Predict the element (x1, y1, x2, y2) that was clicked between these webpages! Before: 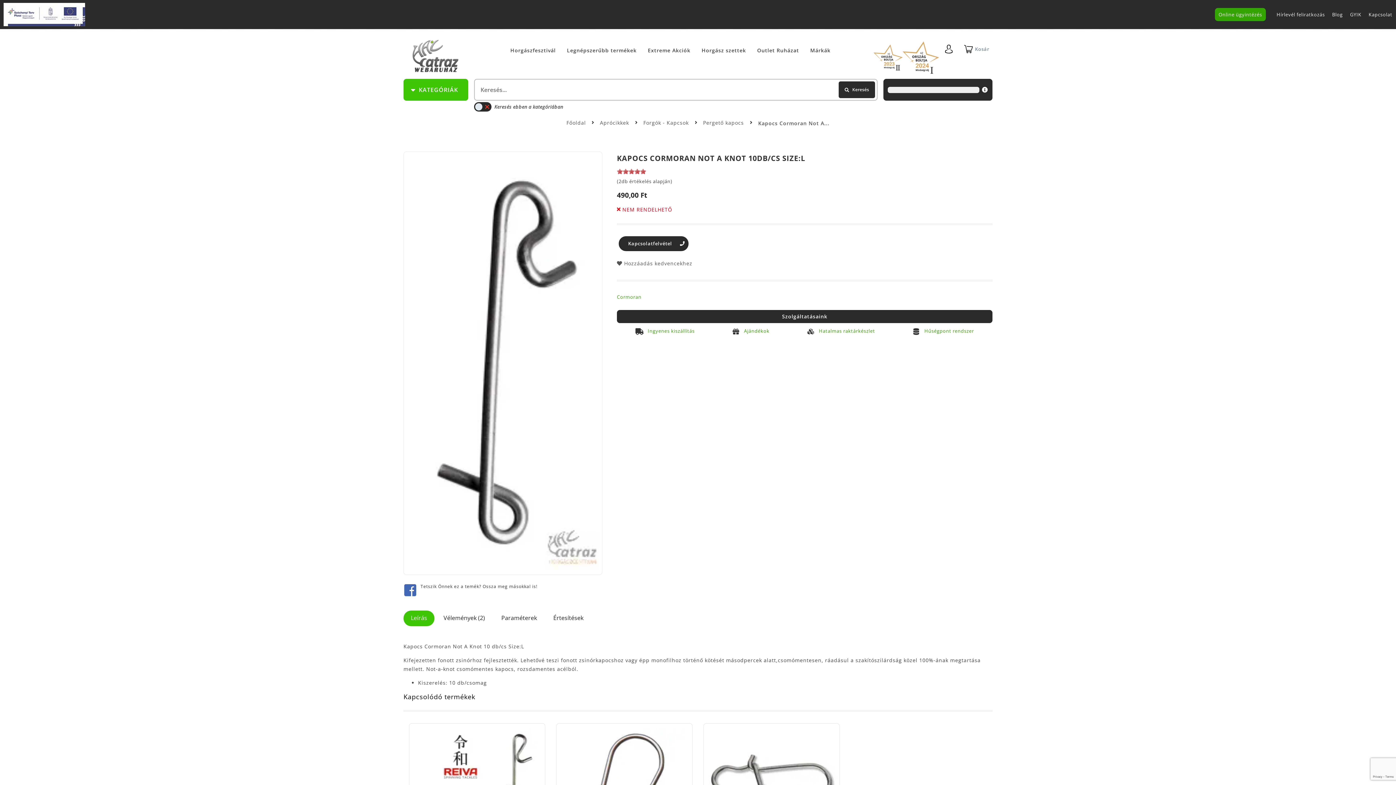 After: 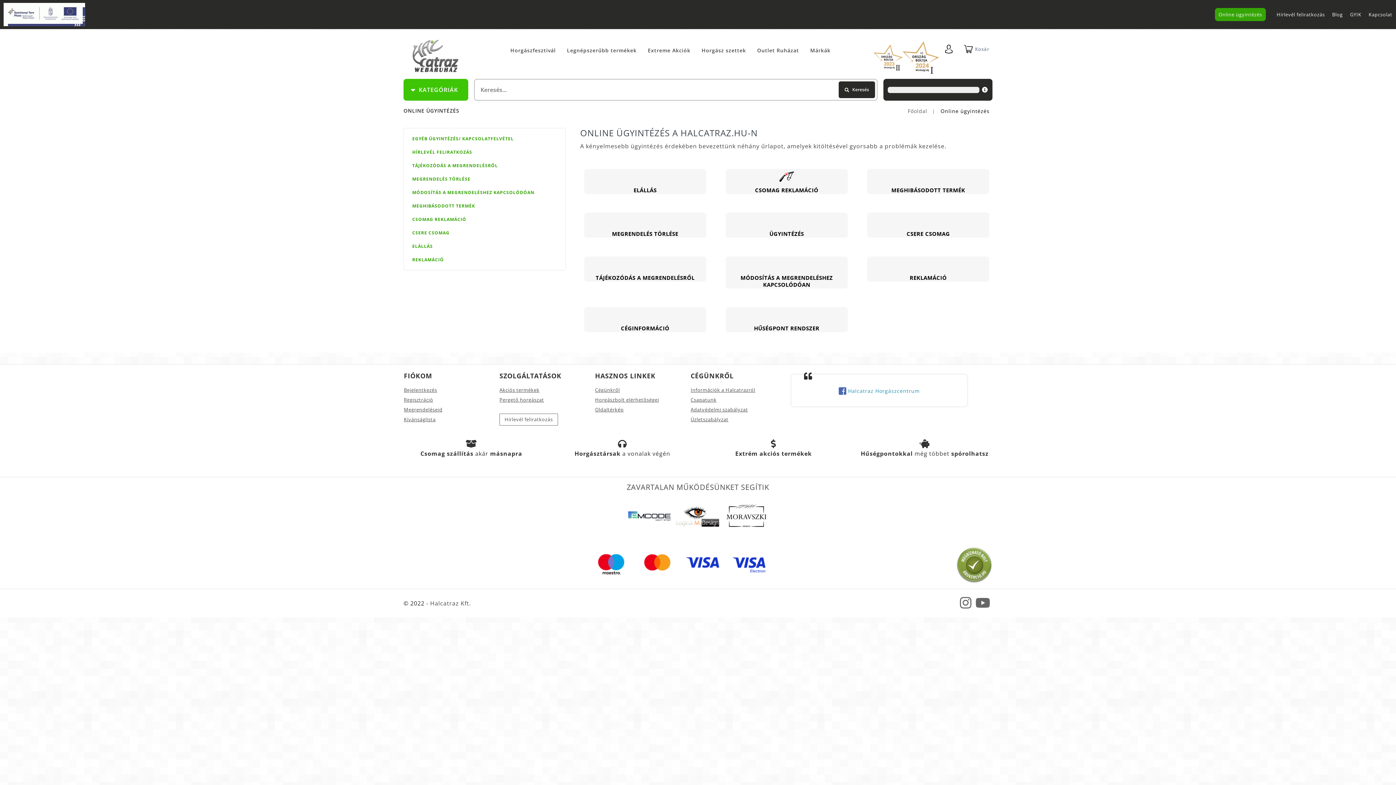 Action: bbox: (1215, 8, 1266, 21) label: Online ügyintézés